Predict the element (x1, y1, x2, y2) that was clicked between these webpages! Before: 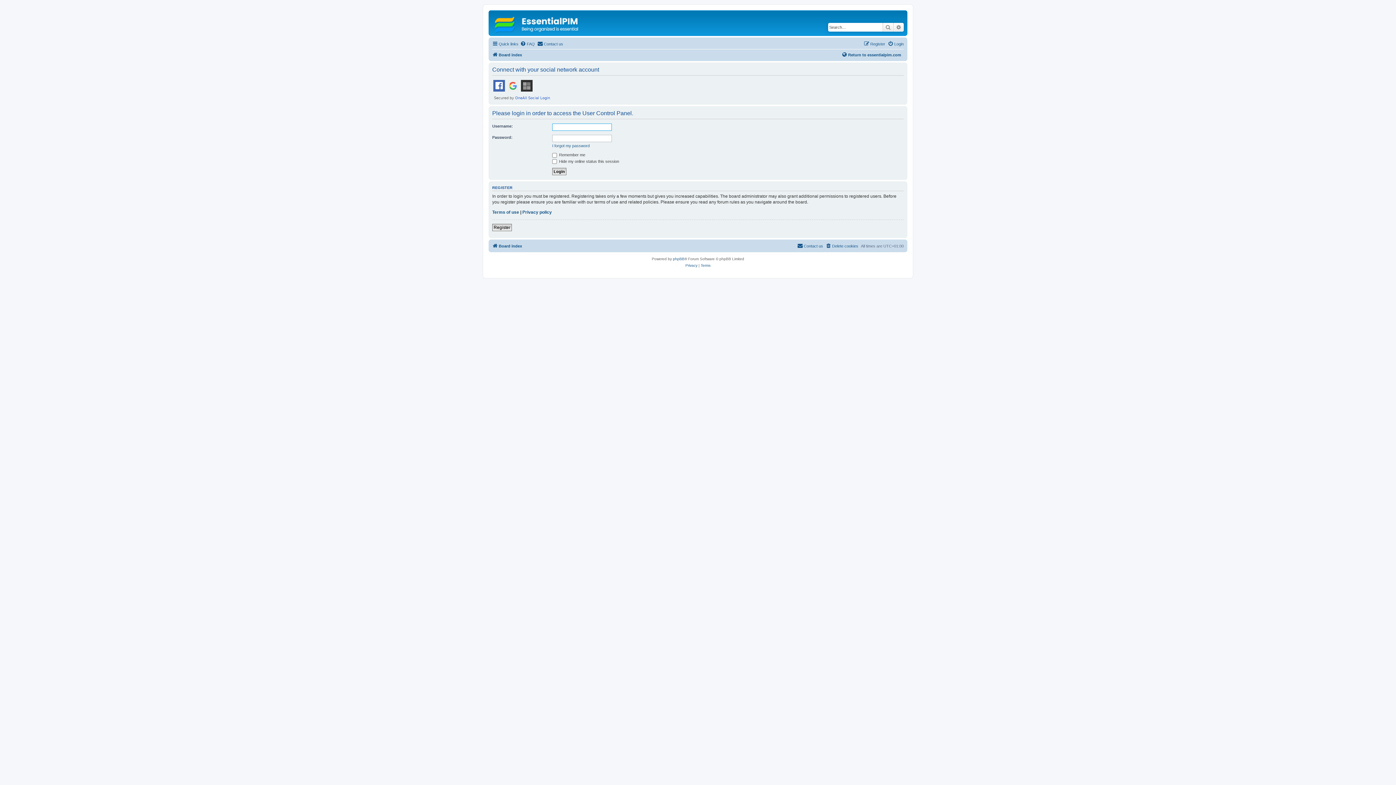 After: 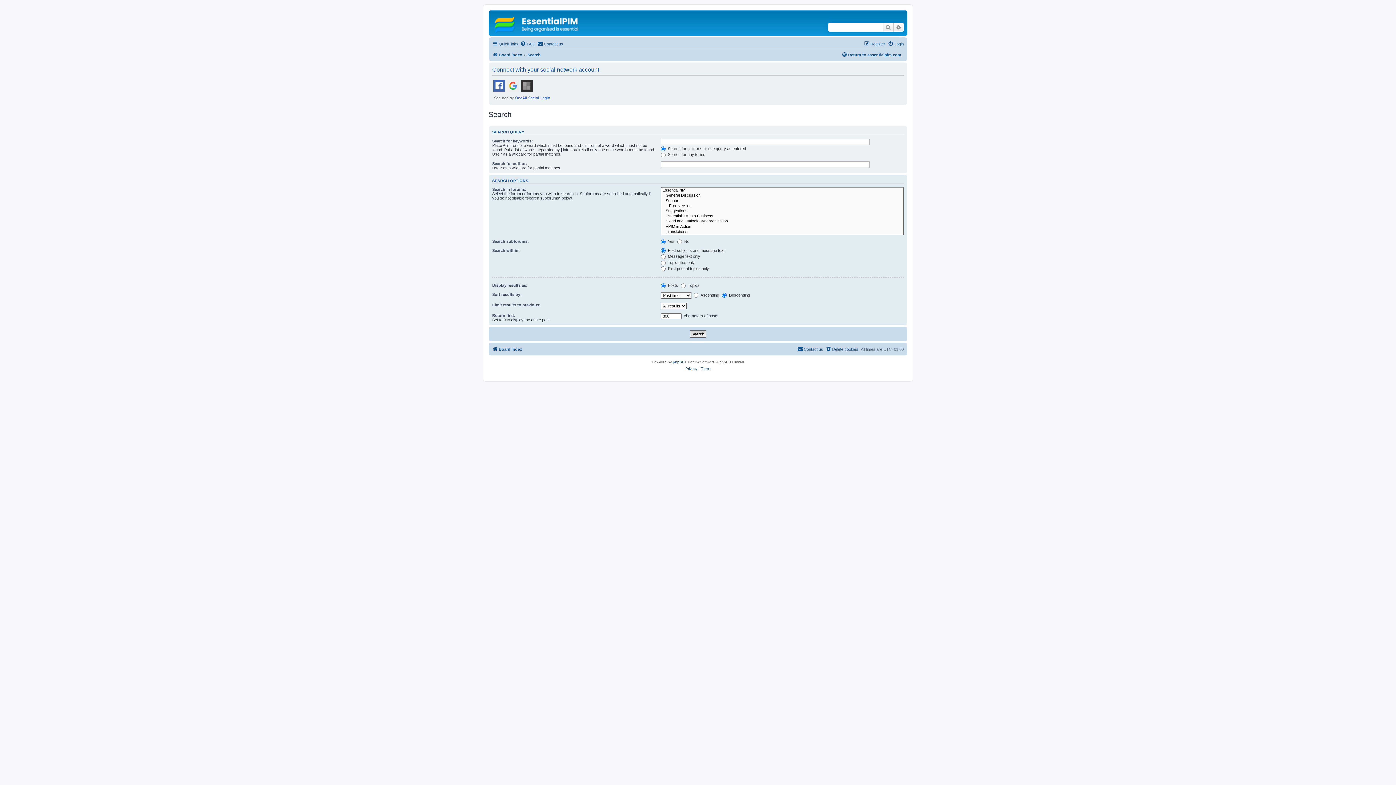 Action: label: Search bbox: (882, 22, 893, 31)